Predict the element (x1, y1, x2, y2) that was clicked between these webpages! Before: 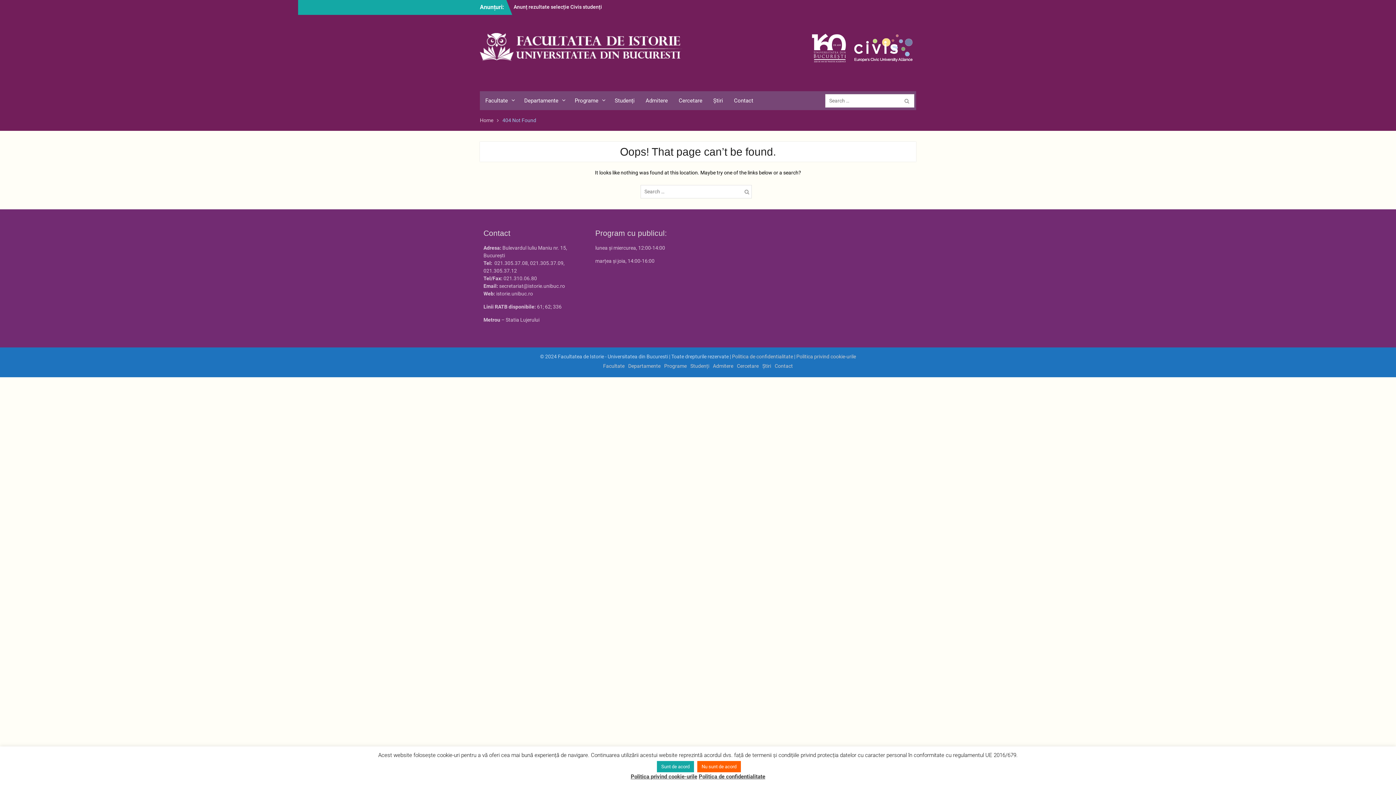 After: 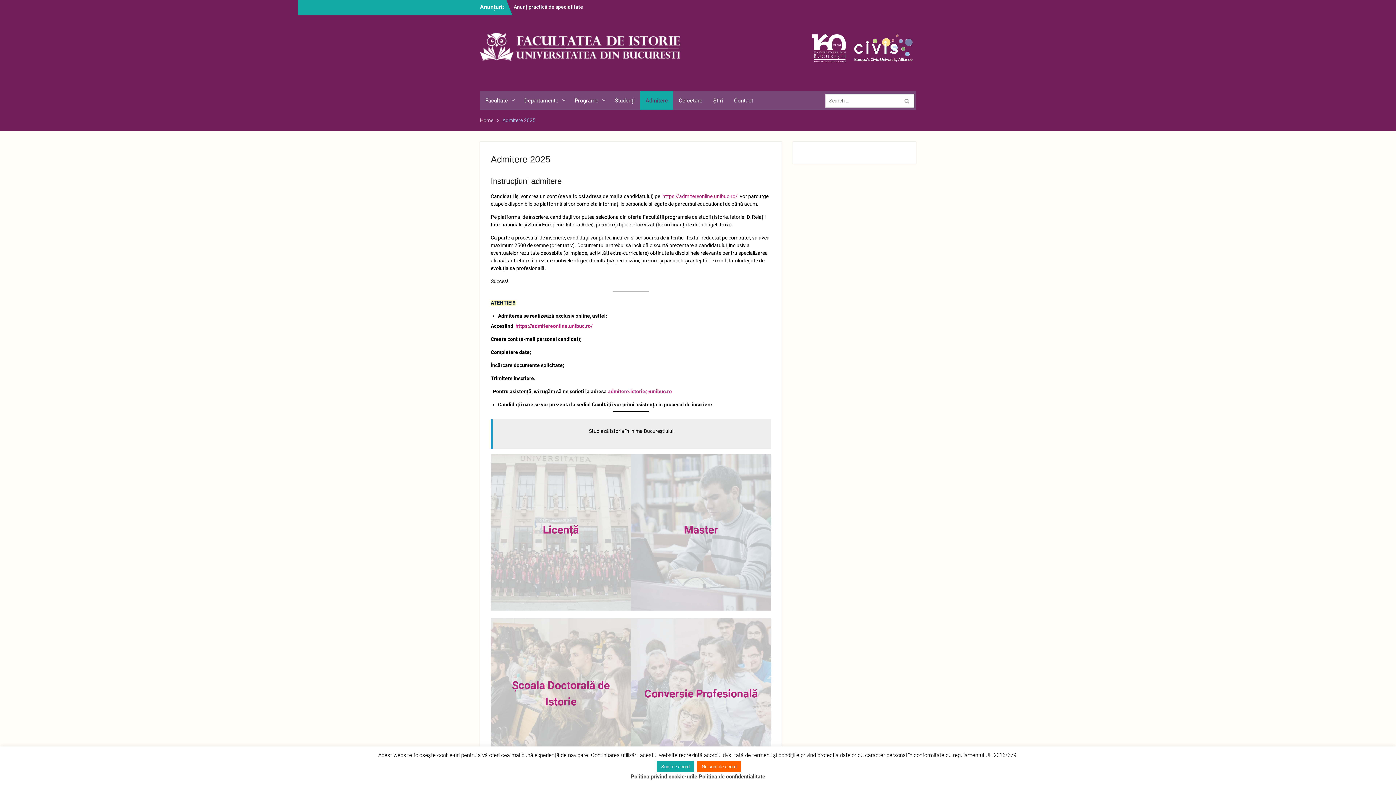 Action: label: Admitere bbox: (711, 362, 735, 372)